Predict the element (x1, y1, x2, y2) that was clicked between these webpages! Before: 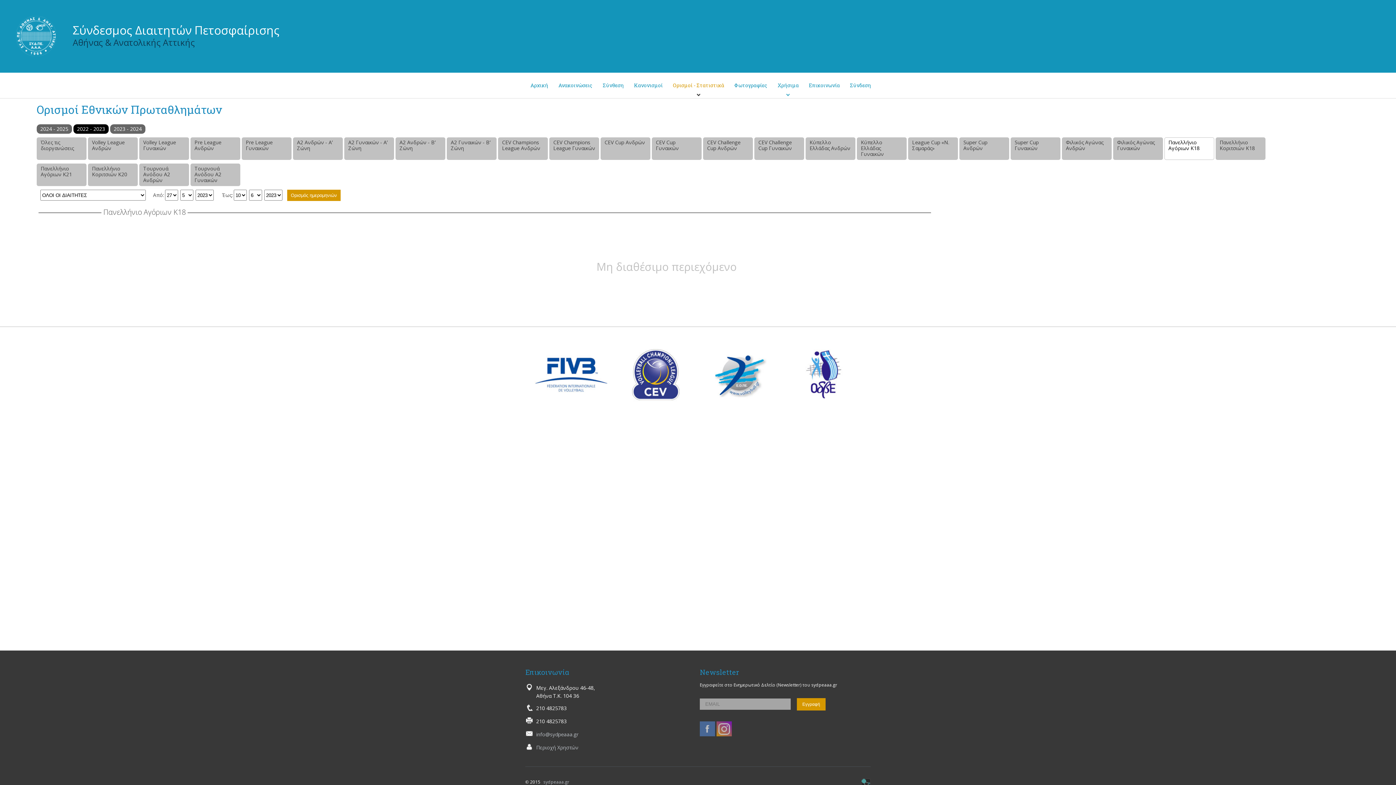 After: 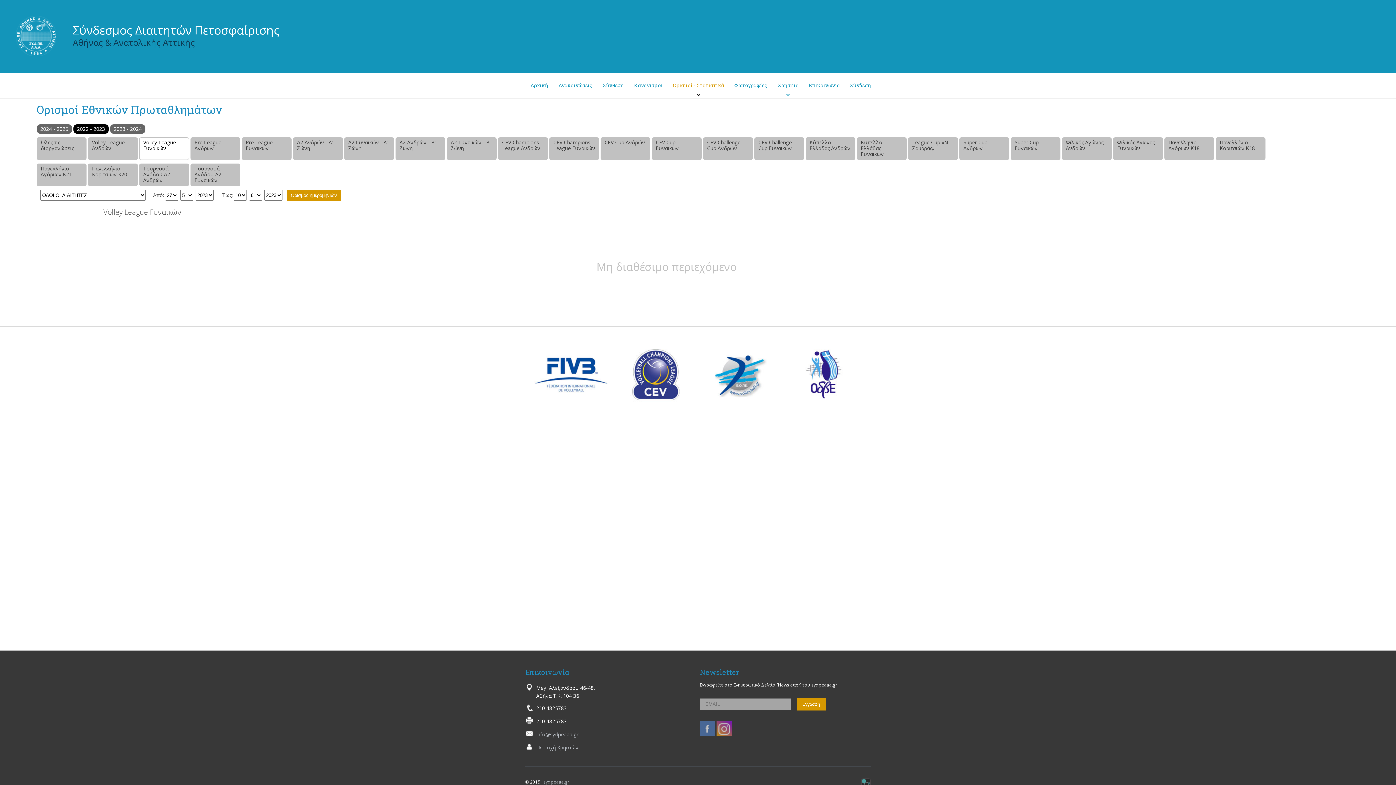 Action: bbox: (139, 137, 189, 159) label: Volley League Γυναικών